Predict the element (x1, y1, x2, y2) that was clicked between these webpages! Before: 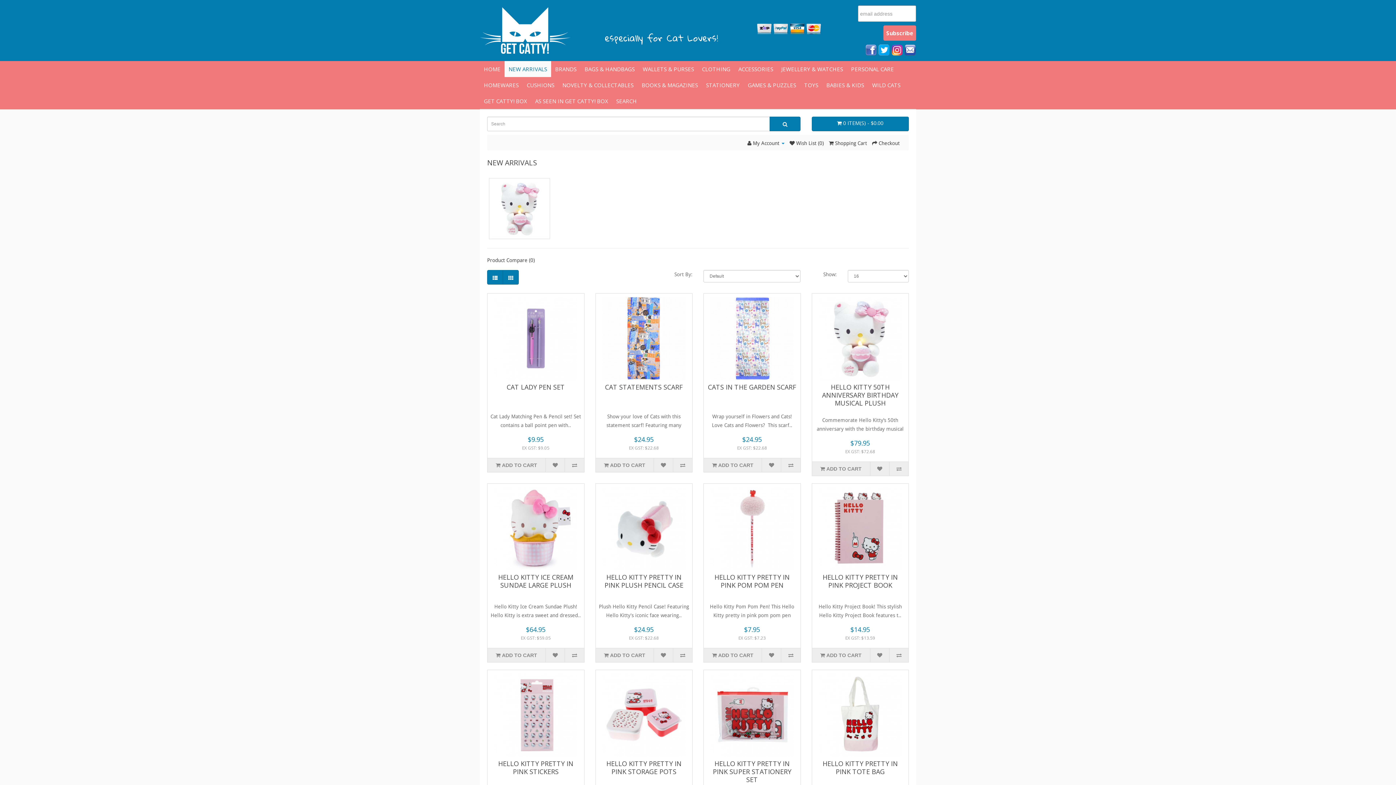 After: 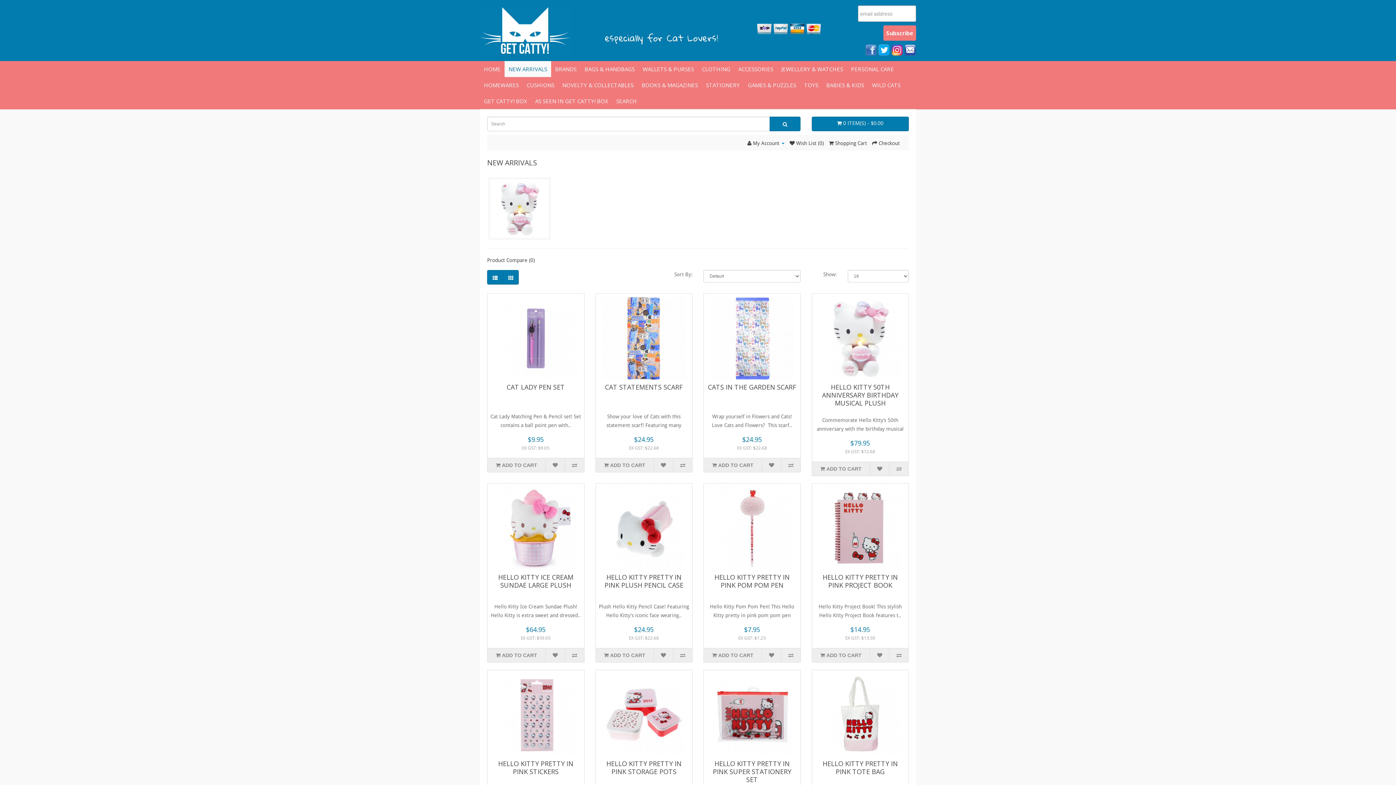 Action: bbox: (865, 46, 877, 52)